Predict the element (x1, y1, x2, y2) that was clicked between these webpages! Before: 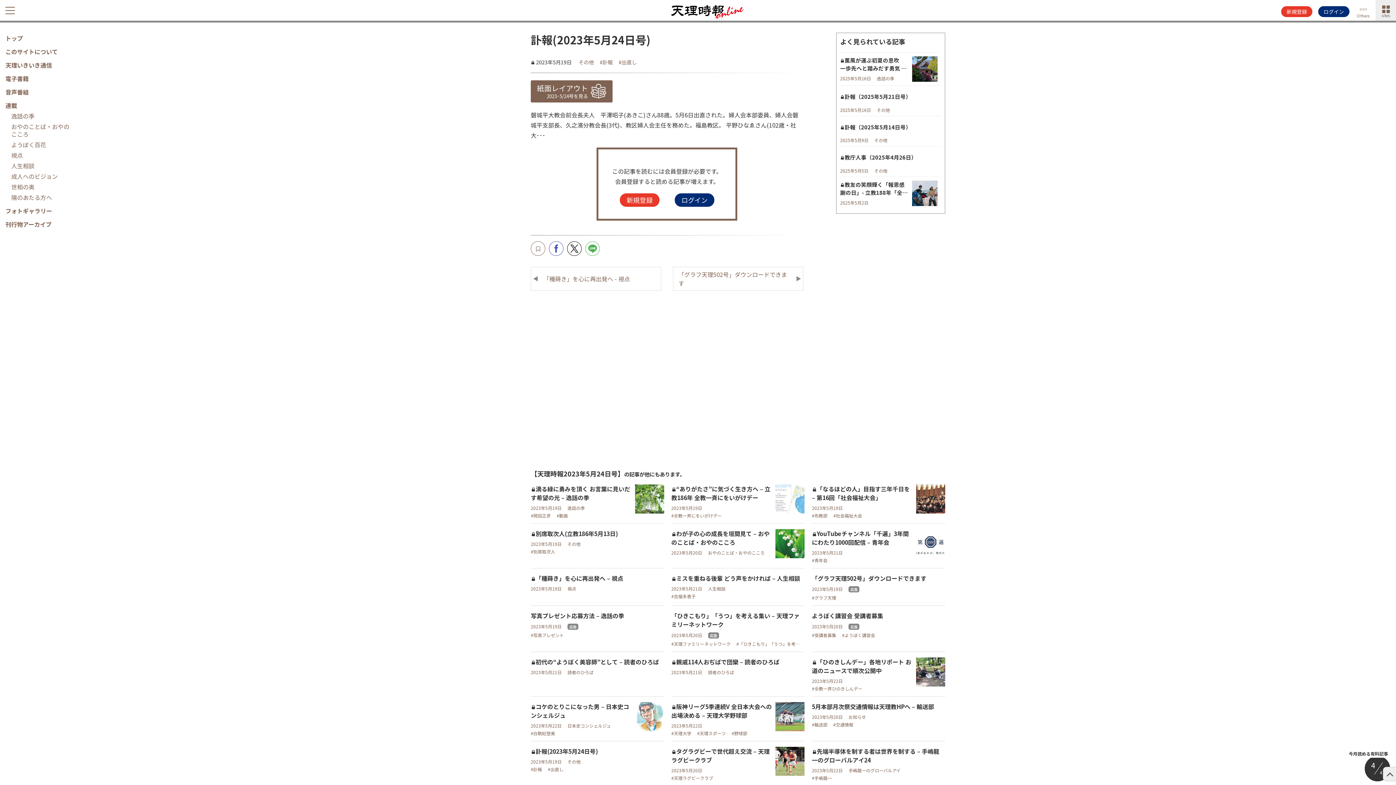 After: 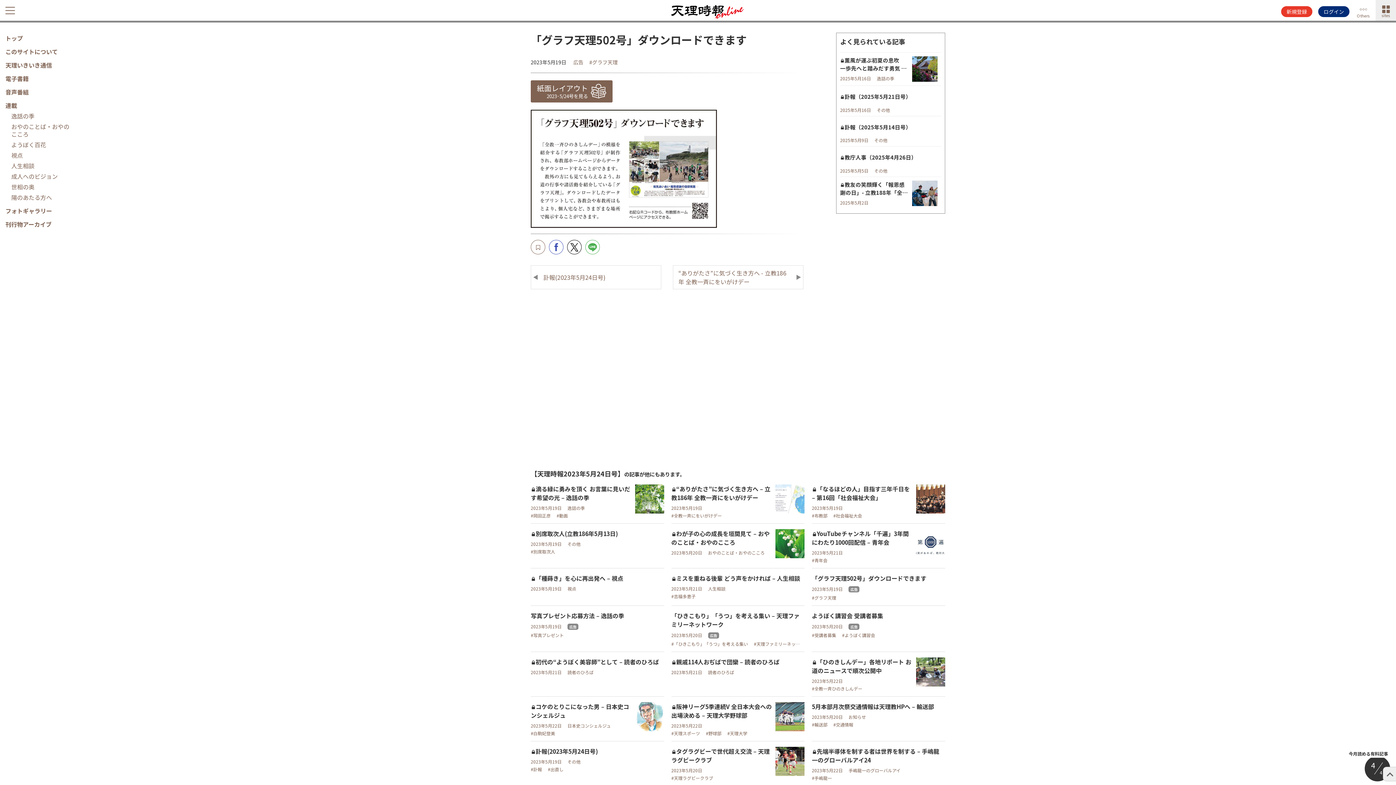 Action: bbox: (812, 574, 926, 582) label: 「グラフ天理502号」ダウンロードできます